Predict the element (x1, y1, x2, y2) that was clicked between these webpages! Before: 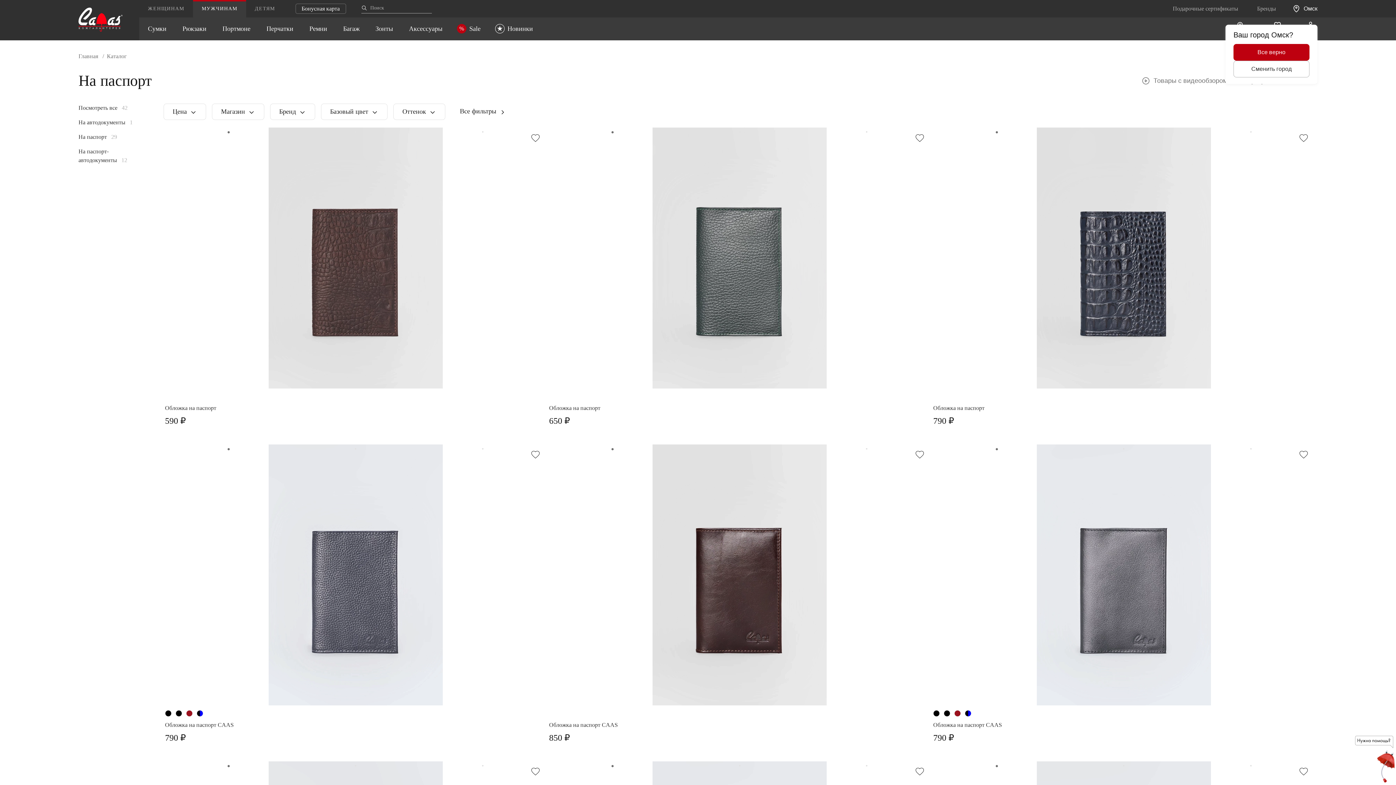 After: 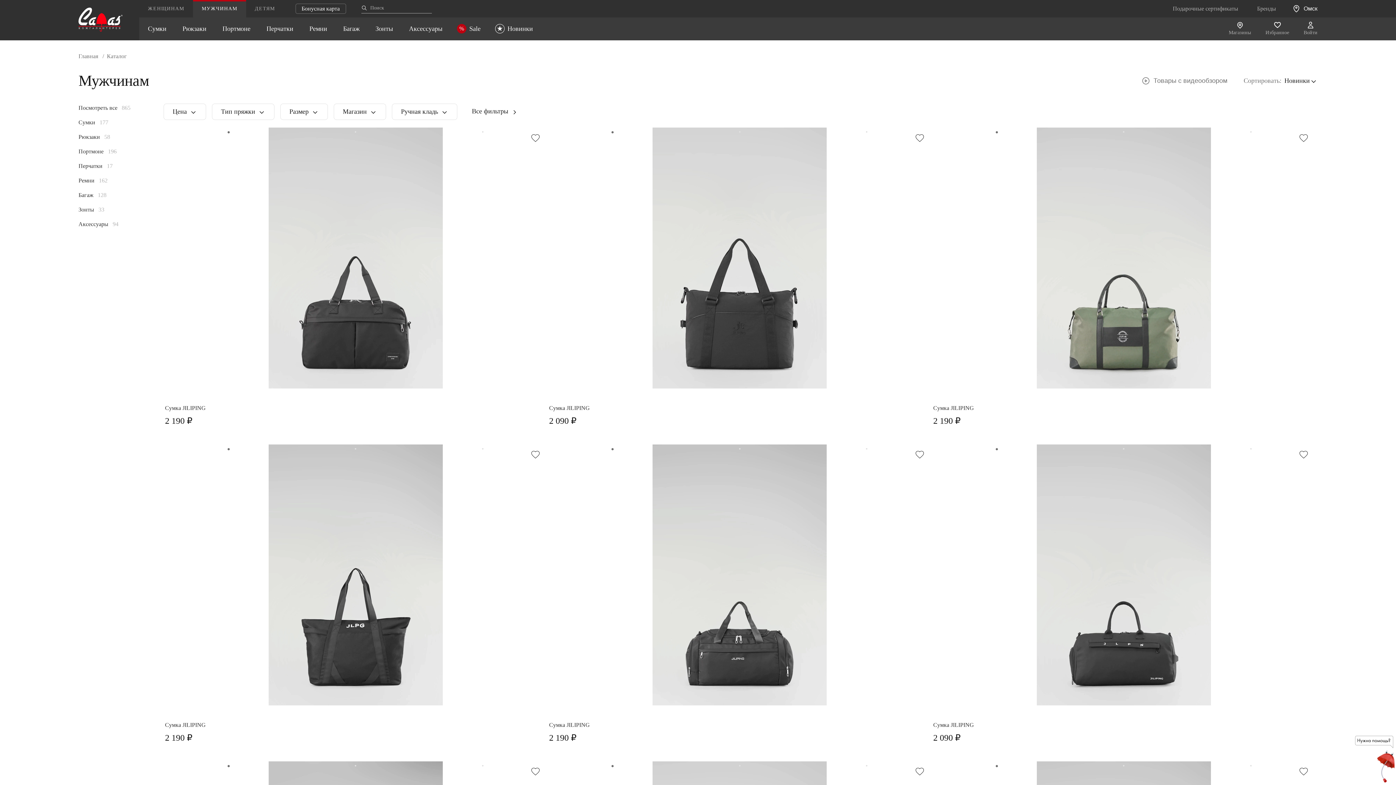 Action: label: Новинки bbox: (488, 17, 540, 40)